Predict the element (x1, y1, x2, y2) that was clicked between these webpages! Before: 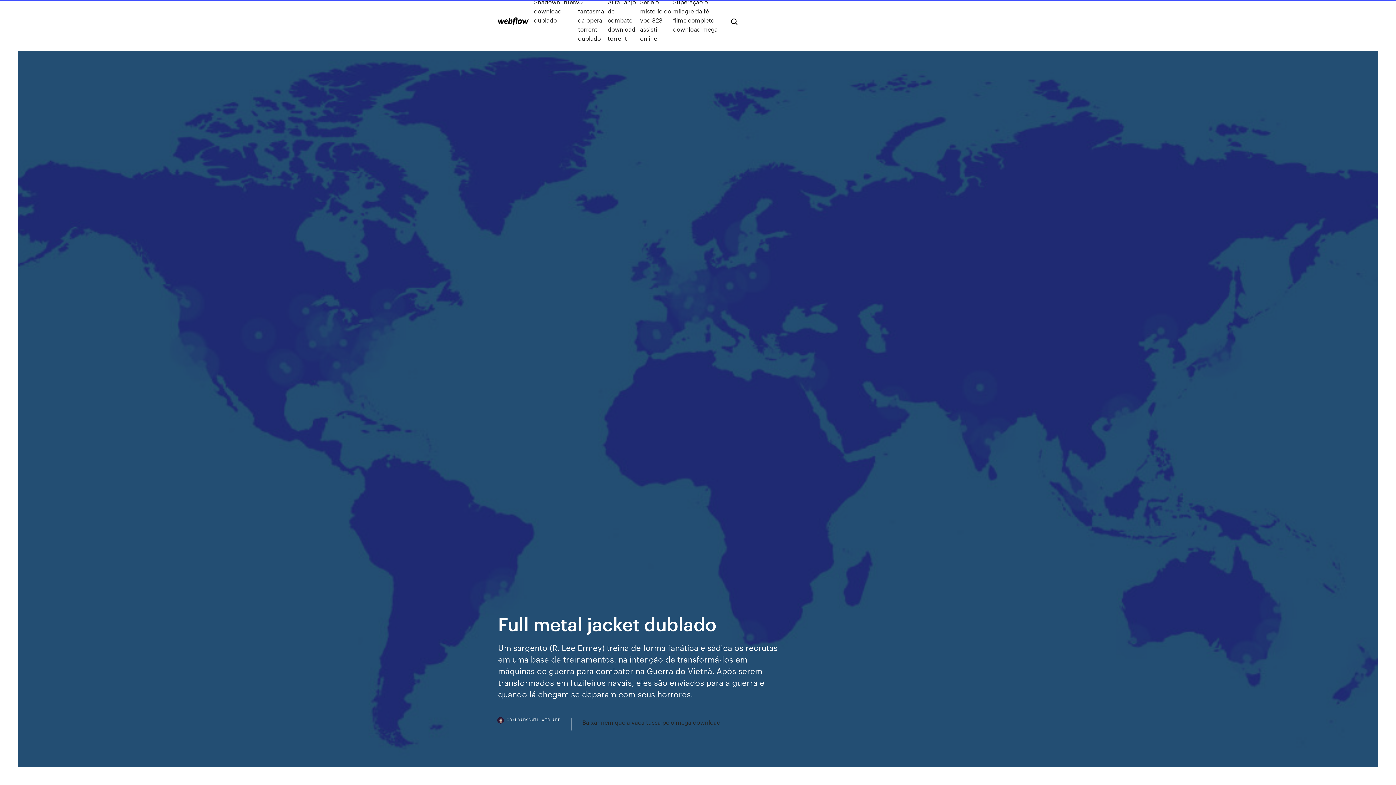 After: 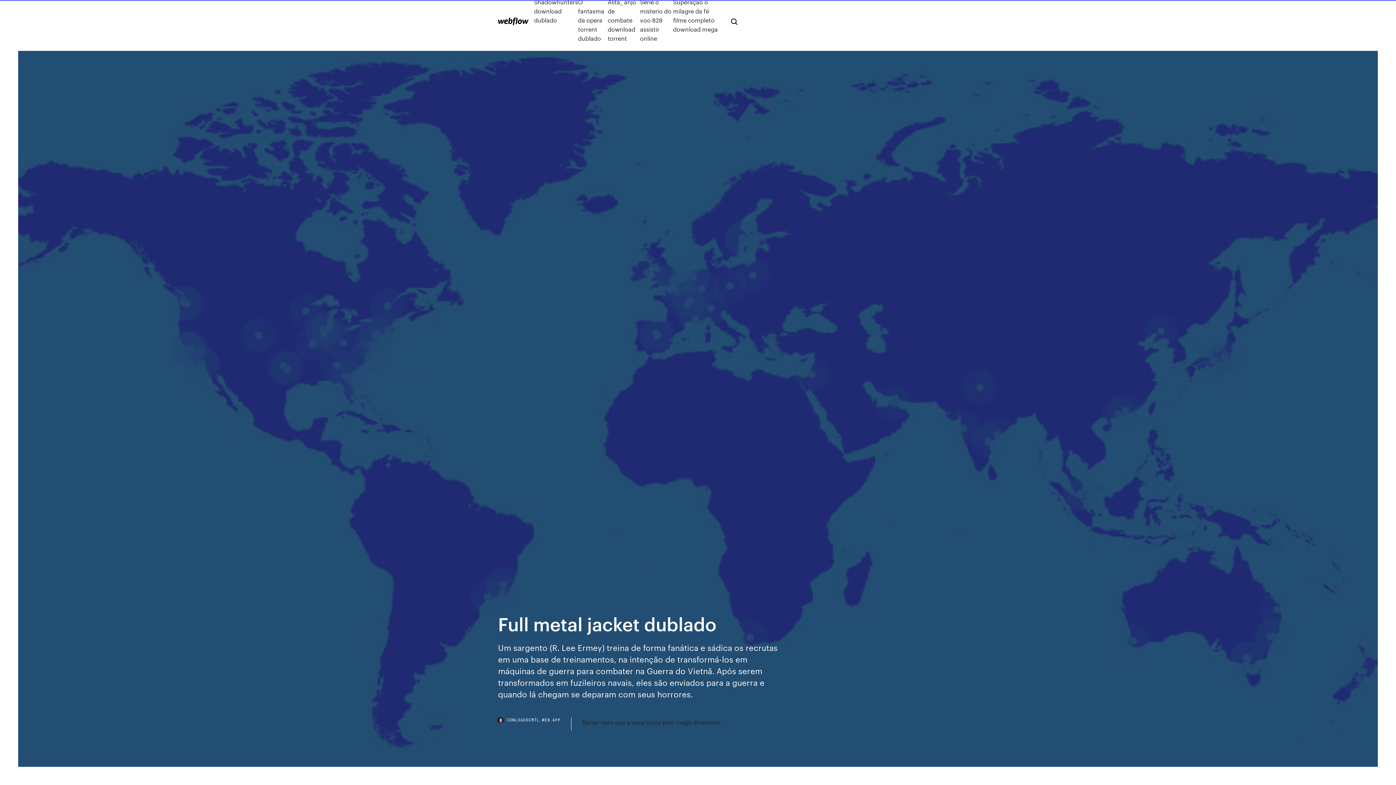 Action: label: CDNLOADSCMTL.WEB.APP bbox: (498, 718, 571, 730)